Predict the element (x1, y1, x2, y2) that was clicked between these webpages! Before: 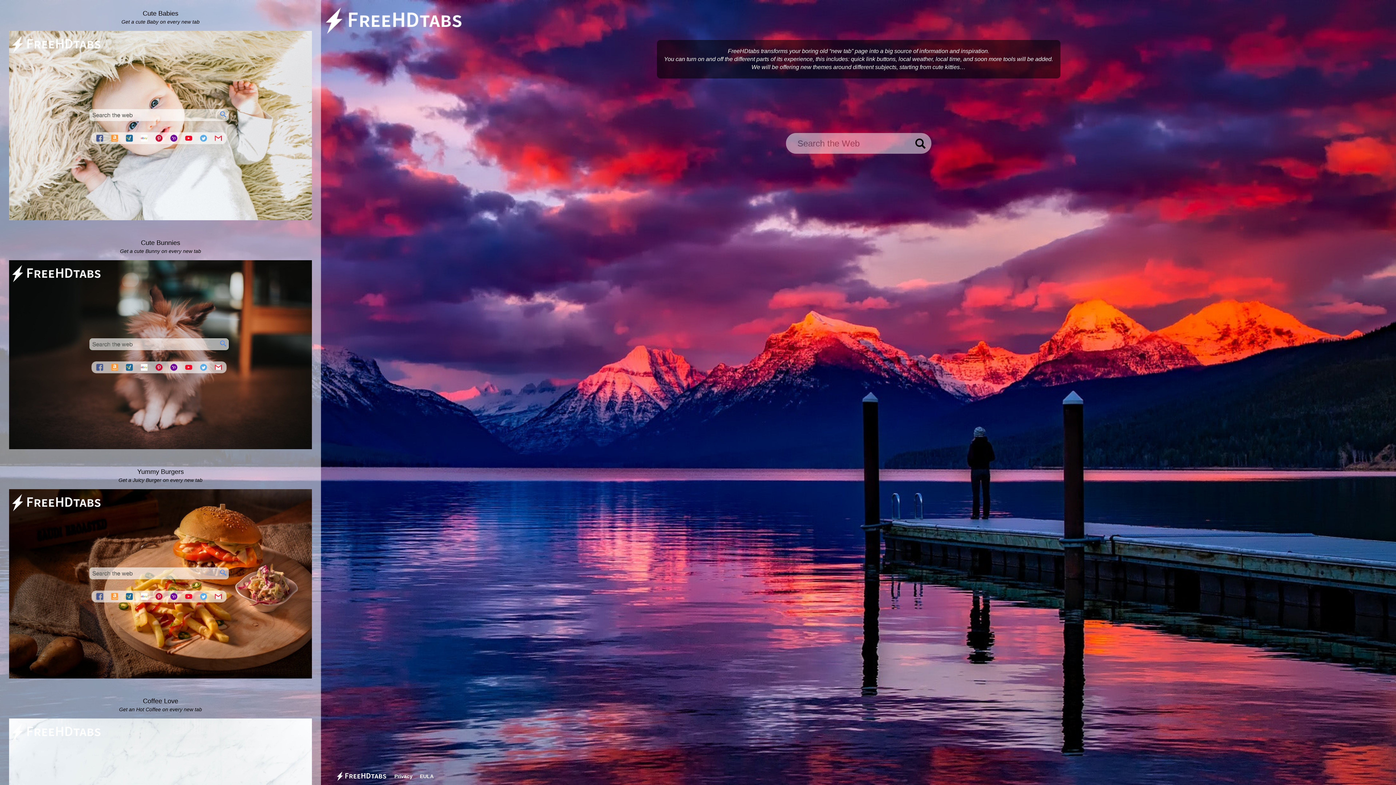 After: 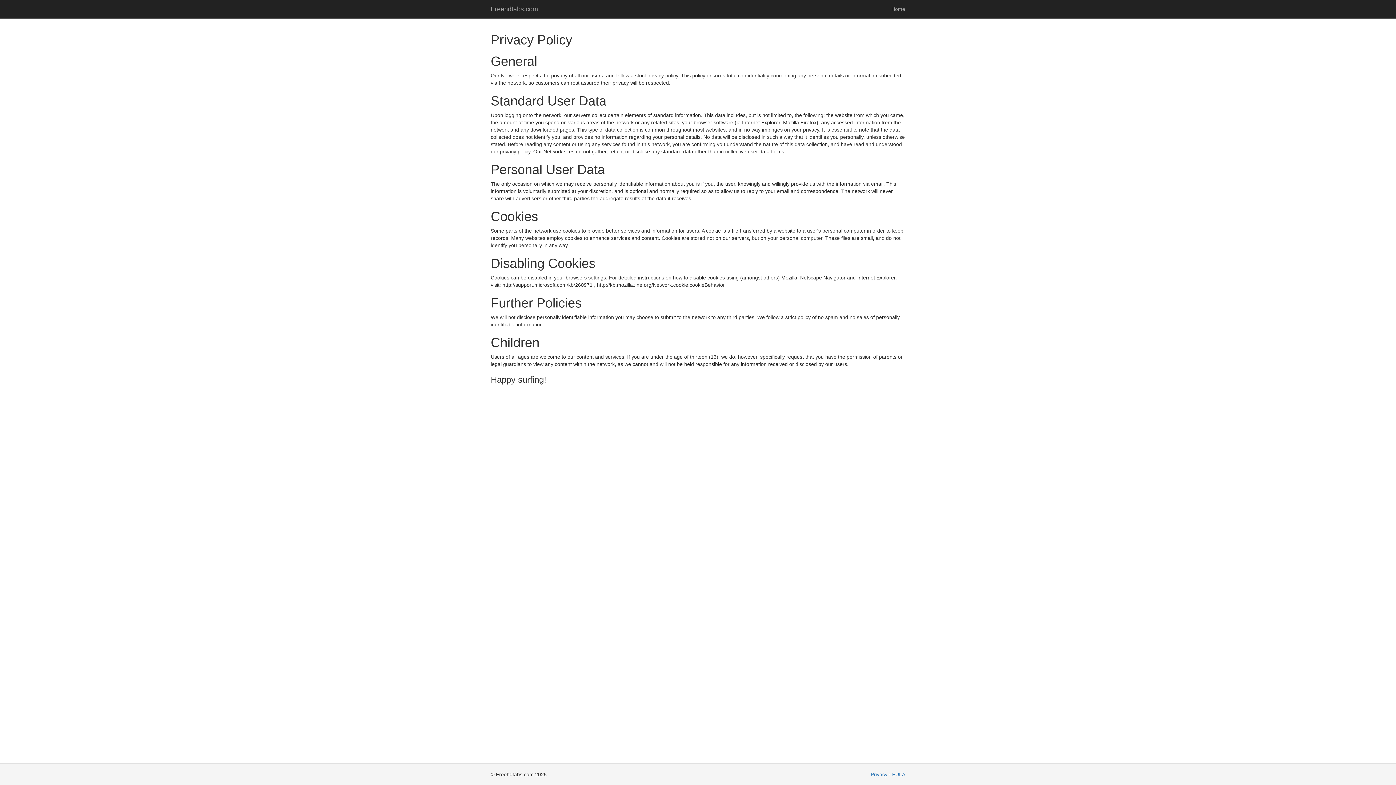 Action: bbox: (394, 773, 412, 779) label: Privacy